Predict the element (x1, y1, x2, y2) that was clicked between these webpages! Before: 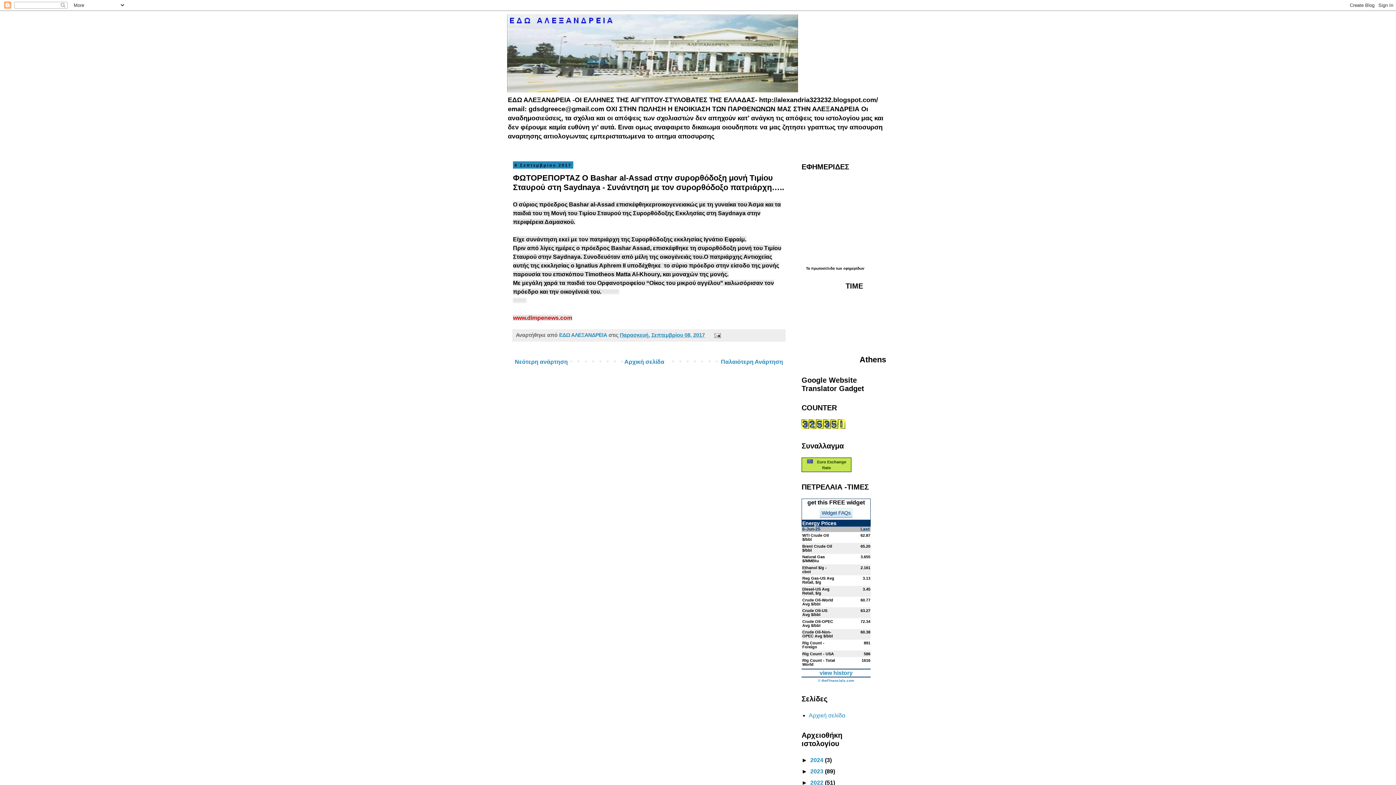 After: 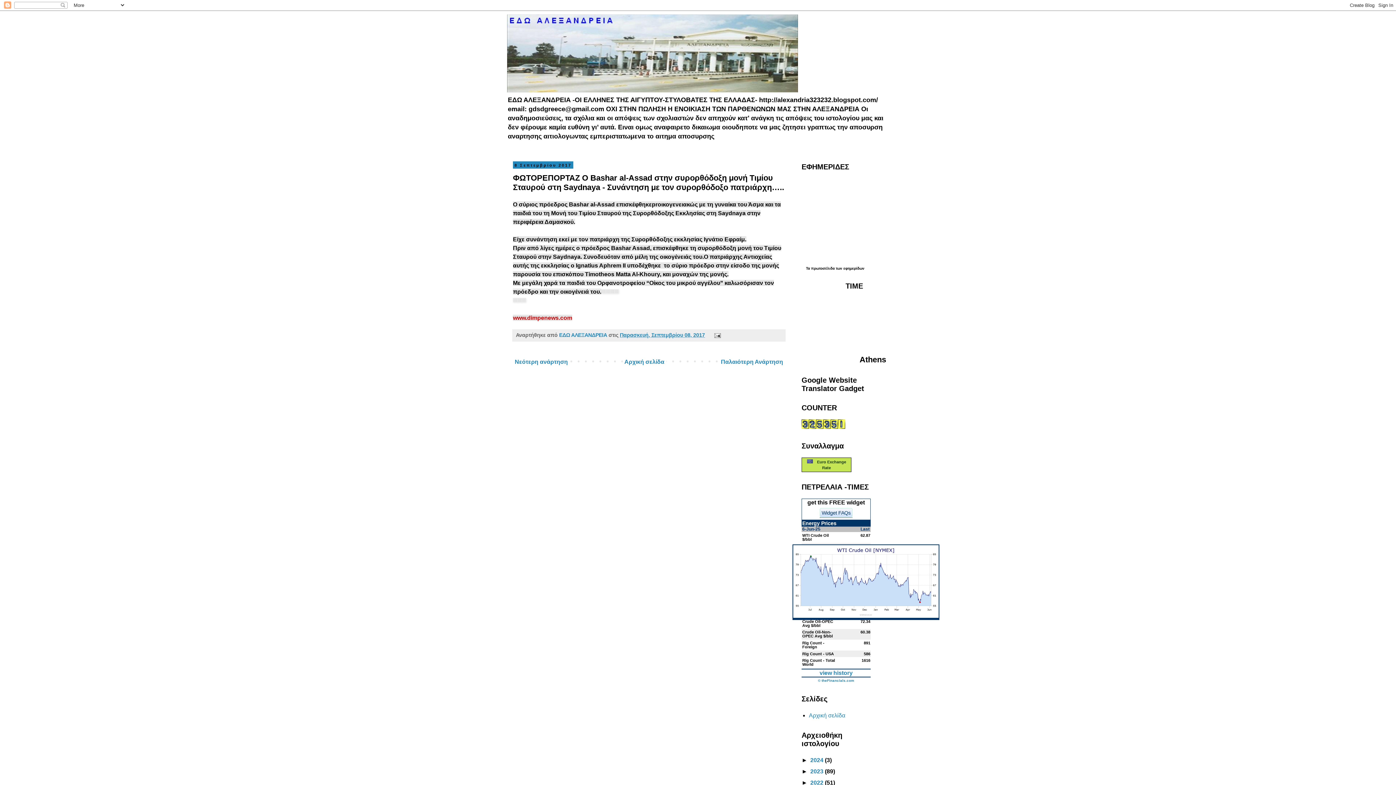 Action: bbox: (860, 533, 870, 537) label: 62.87